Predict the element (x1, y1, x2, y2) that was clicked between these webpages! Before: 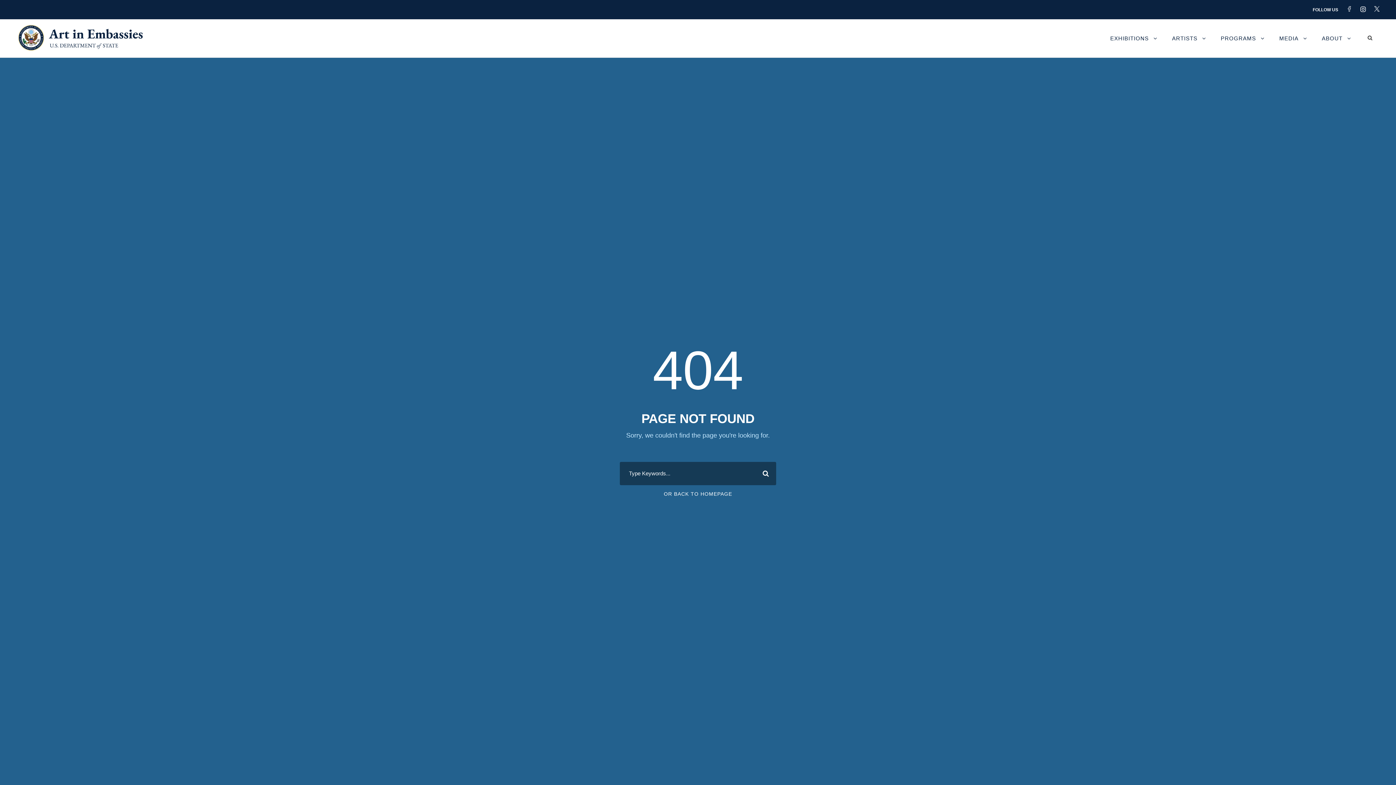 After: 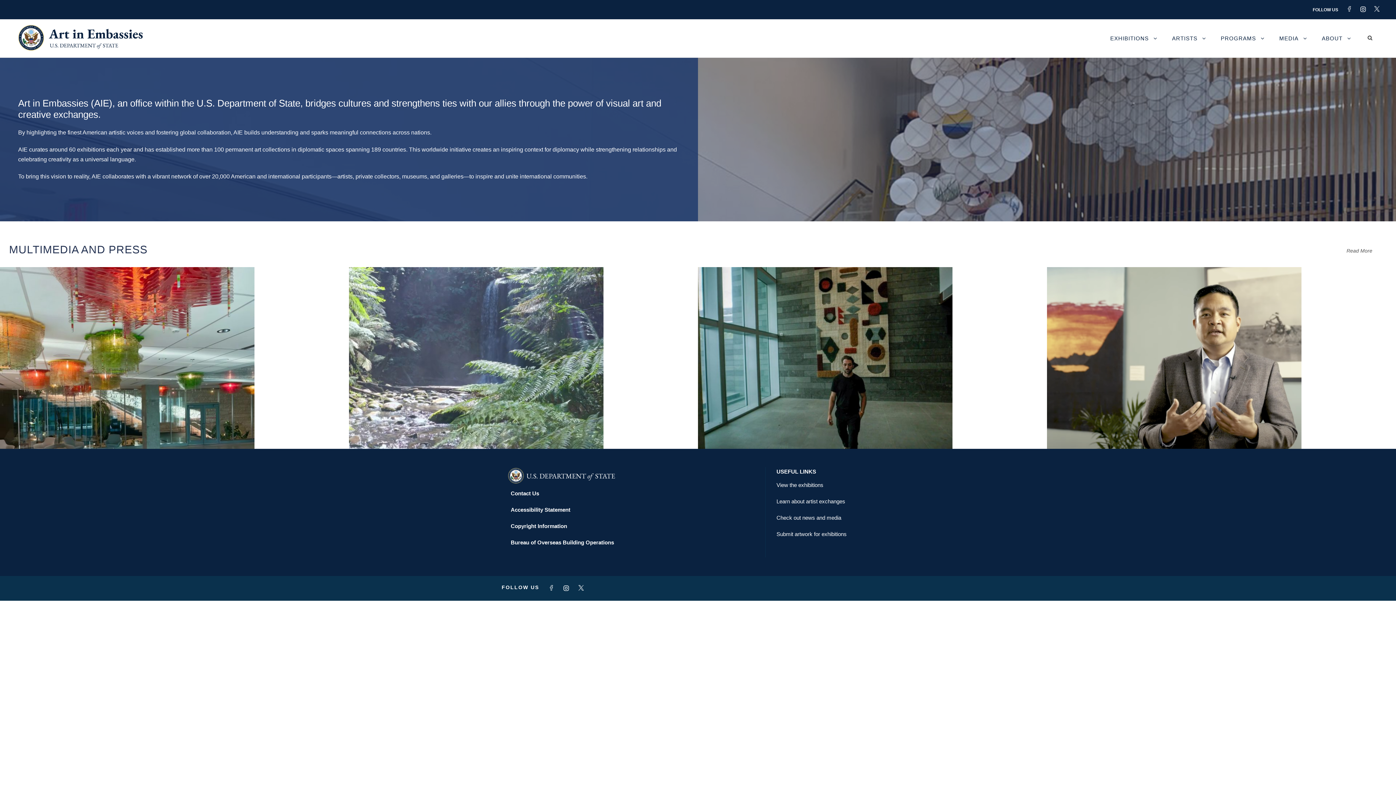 Action: bbox: (18, 34, 145, 40)